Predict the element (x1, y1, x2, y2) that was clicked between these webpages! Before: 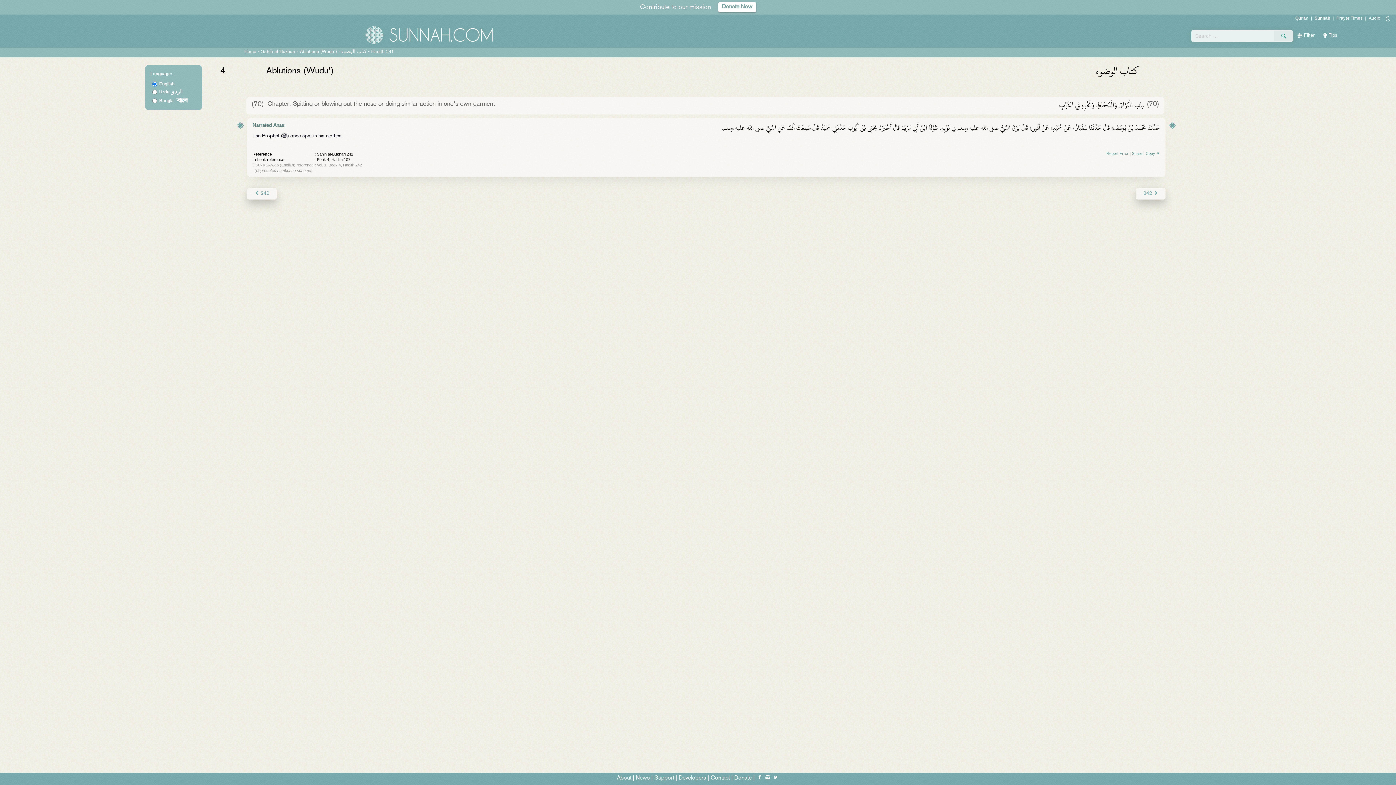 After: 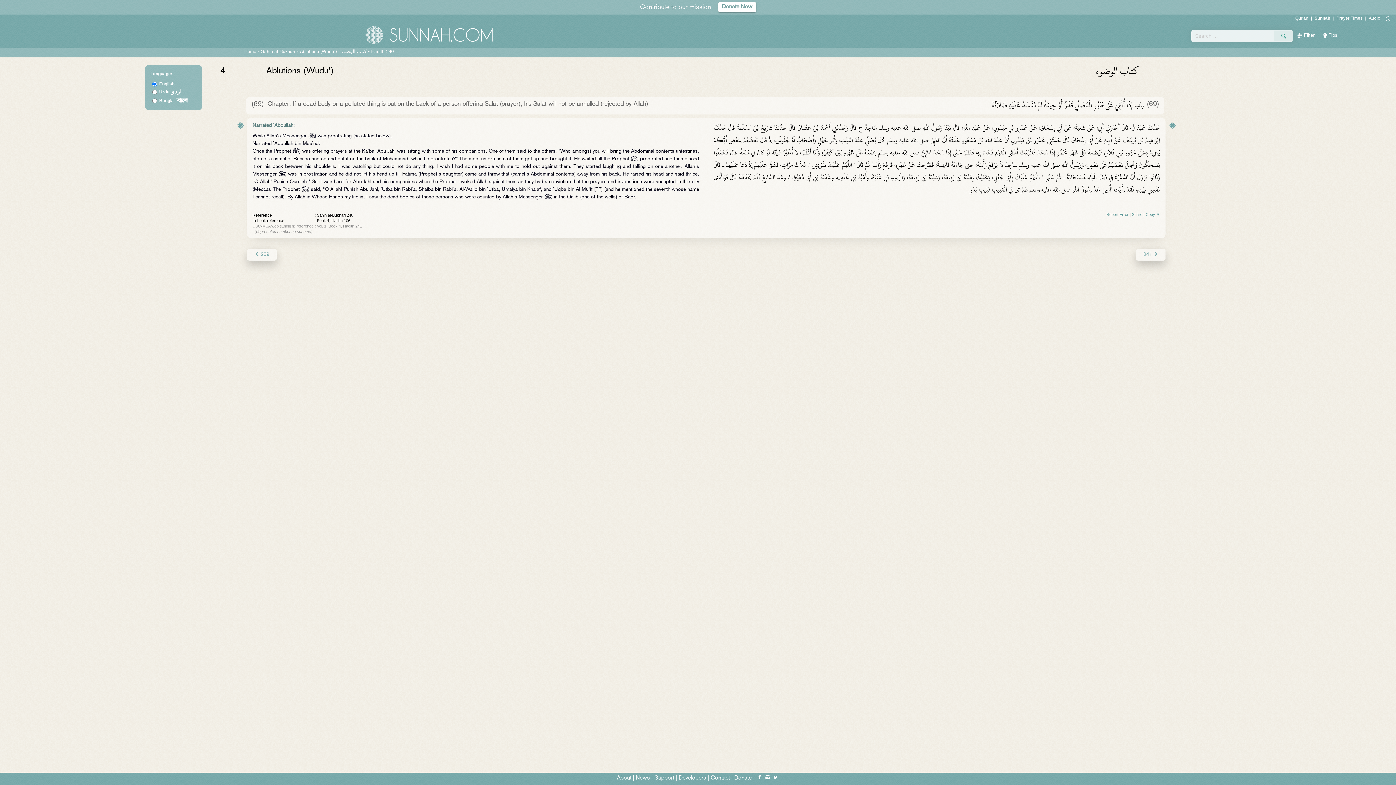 Action: bbox: (247, 188, 276, 199) label:  240